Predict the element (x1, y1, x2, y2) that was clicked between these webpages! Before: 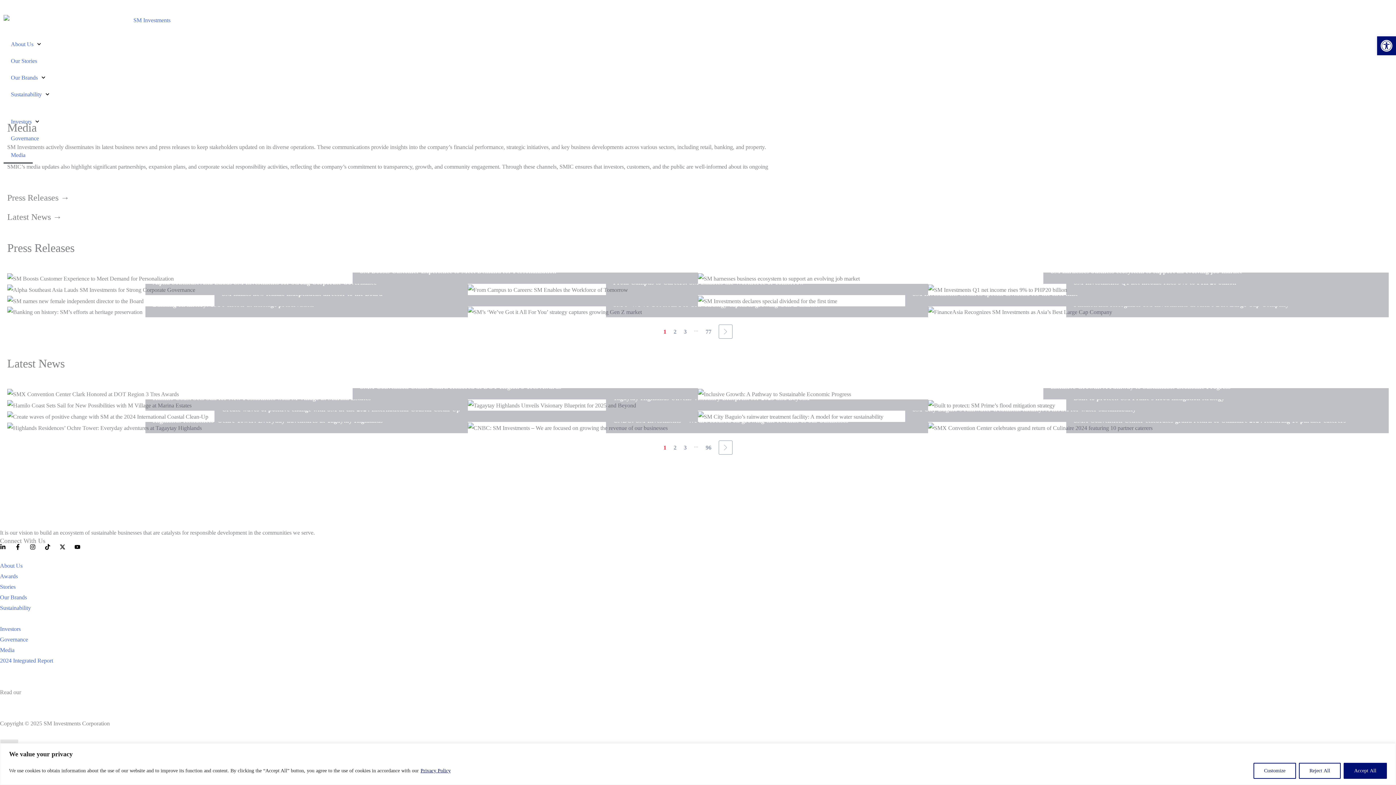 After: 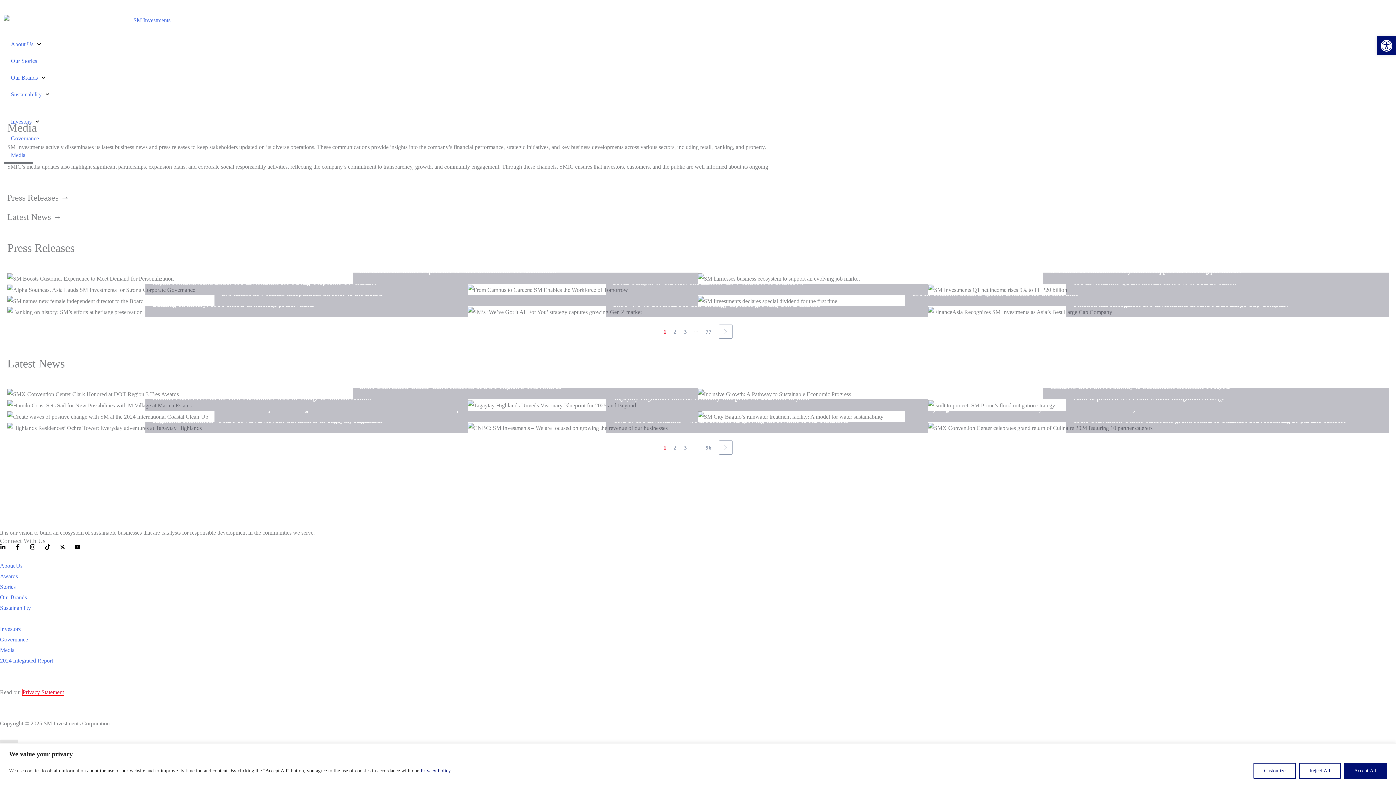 Action: label: Privacy Statement bbox: (22, 689, 64, 695)